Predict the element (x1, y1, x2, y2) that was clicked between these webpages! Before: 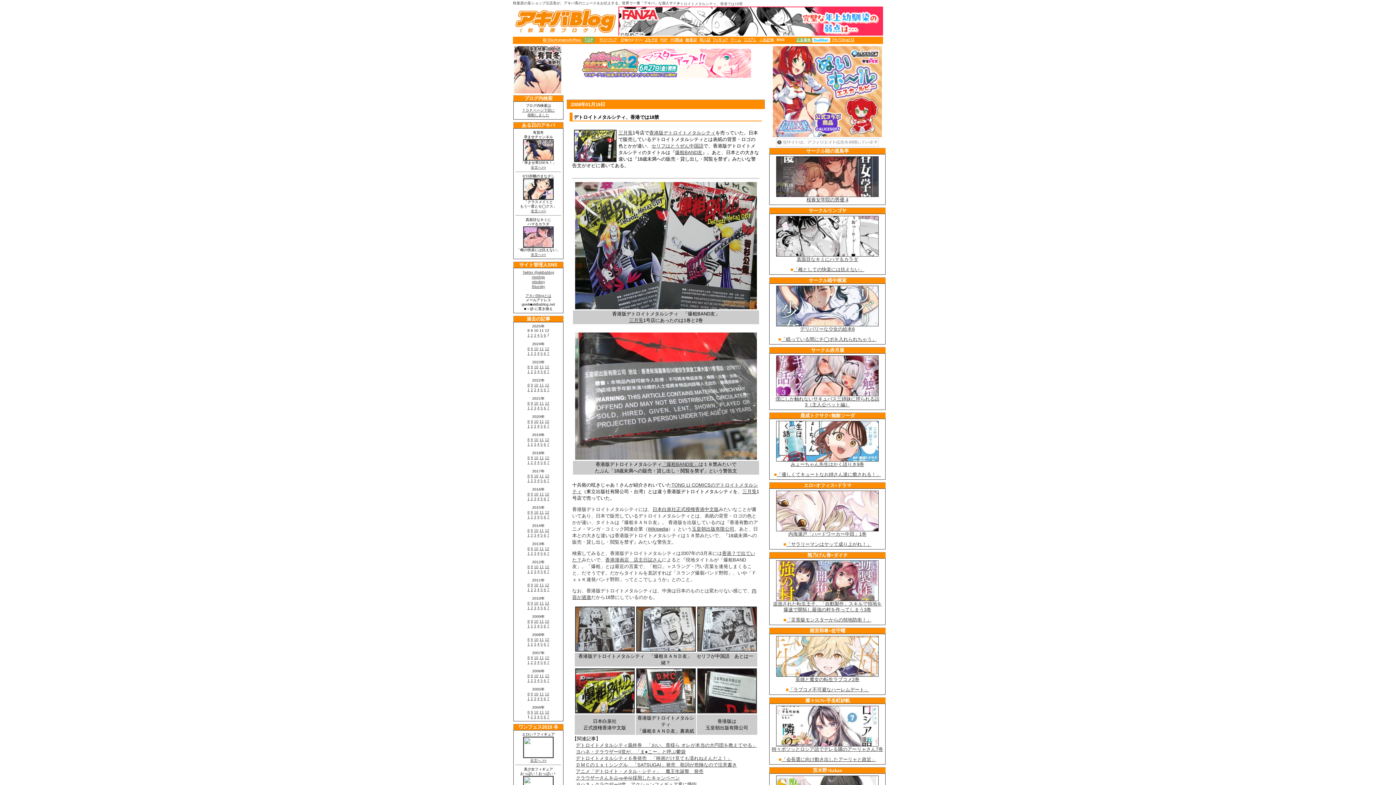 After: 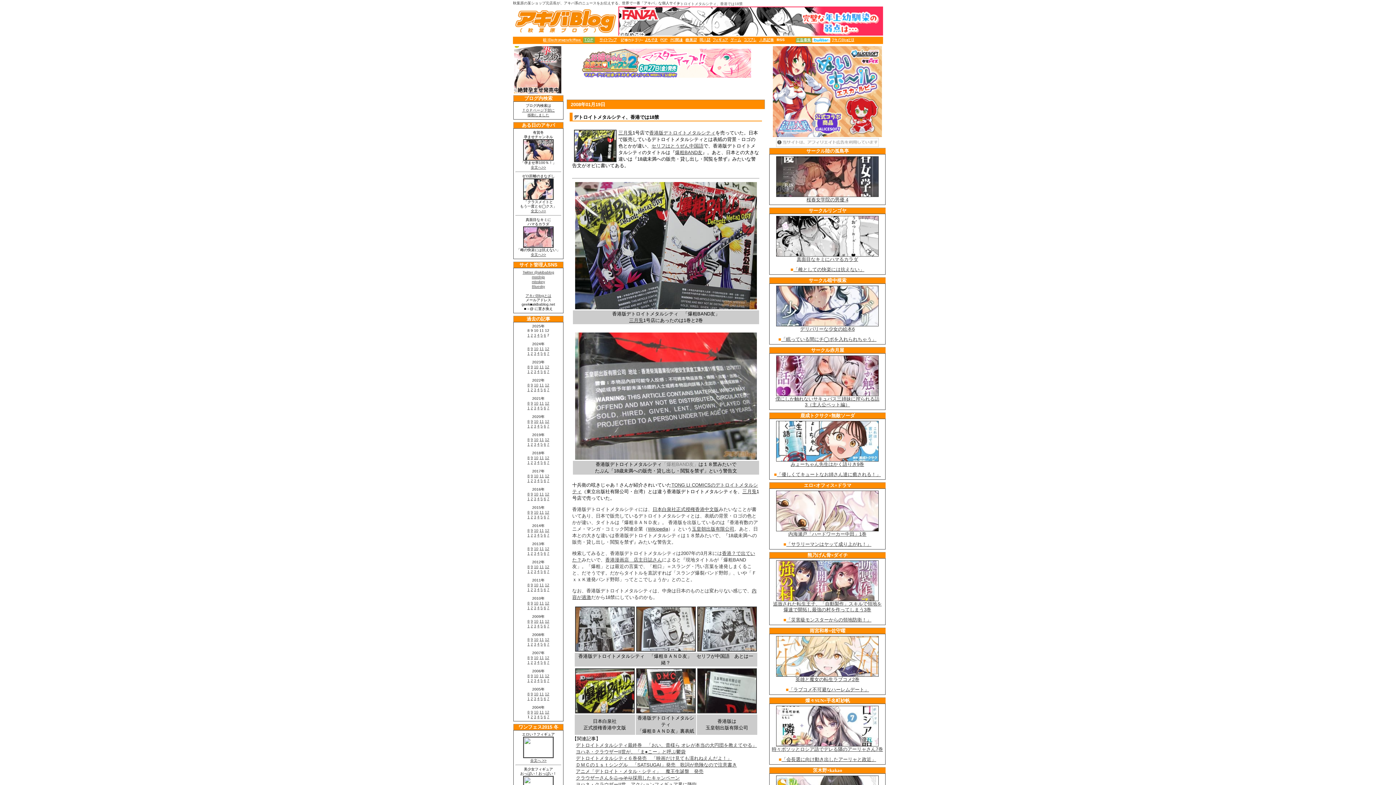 Action: label: 「爆粗BAND友」 bbox: (662, 461, 698, 467)